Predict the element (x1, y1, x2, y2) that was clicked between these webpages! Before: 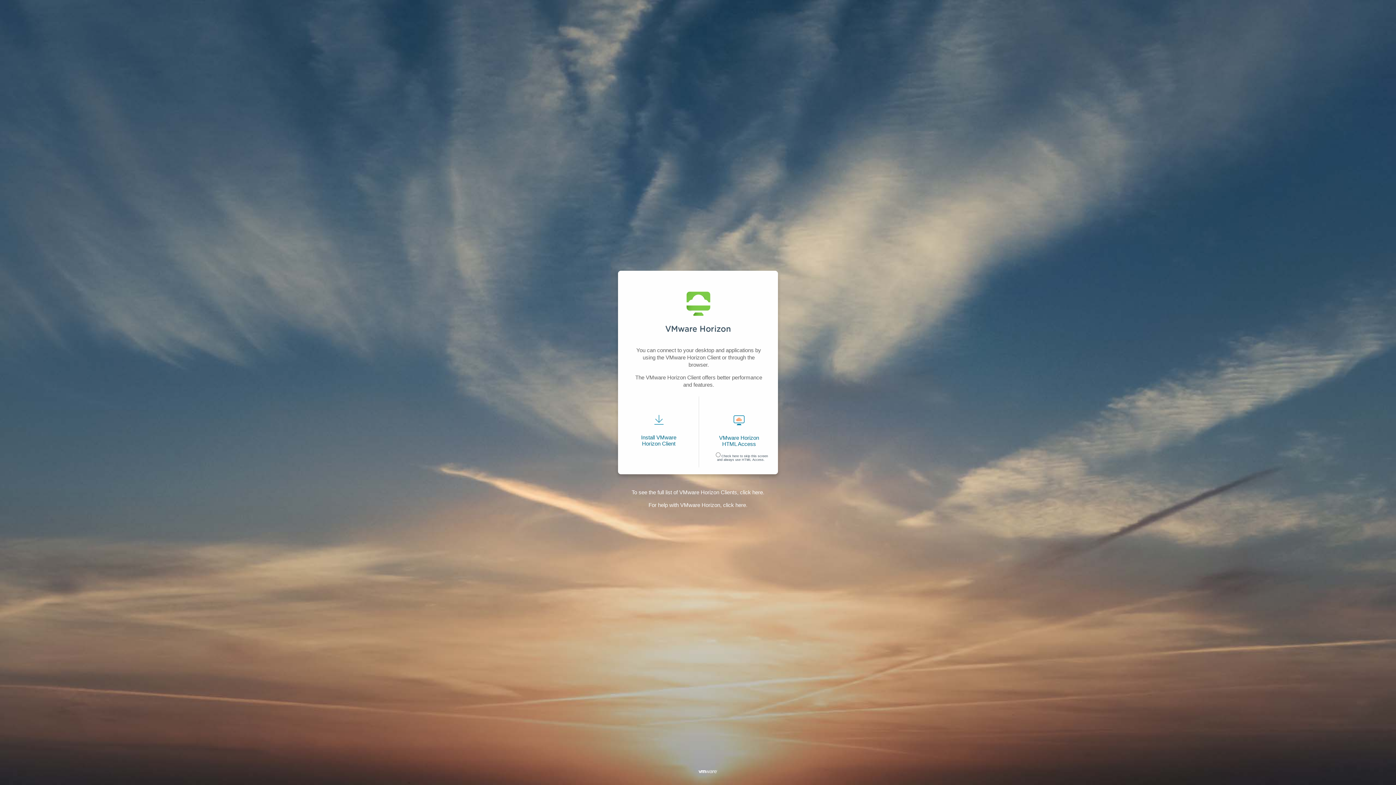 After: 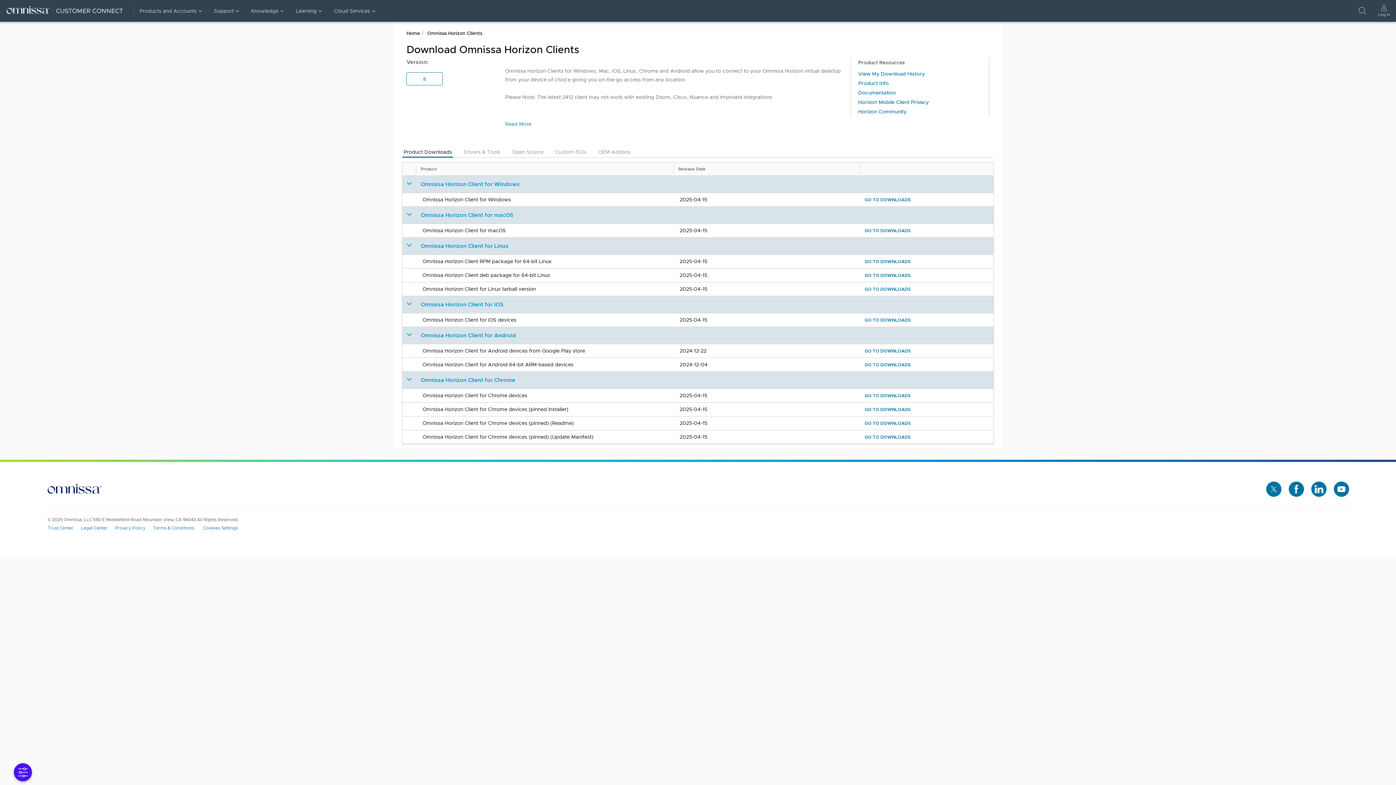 Action: bbox: (631, 489, 764, 495) label: To see the full list of VMware Horizon Clients, click here.